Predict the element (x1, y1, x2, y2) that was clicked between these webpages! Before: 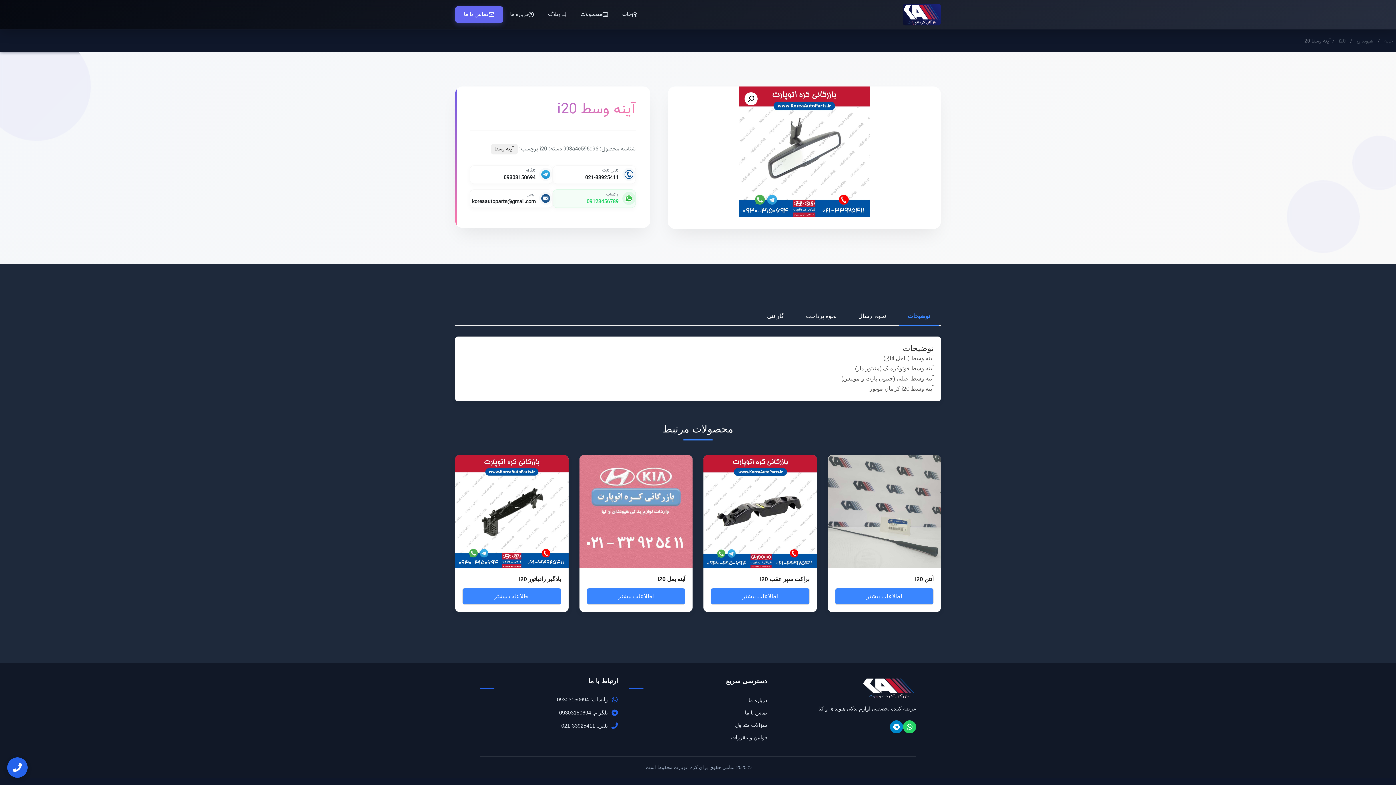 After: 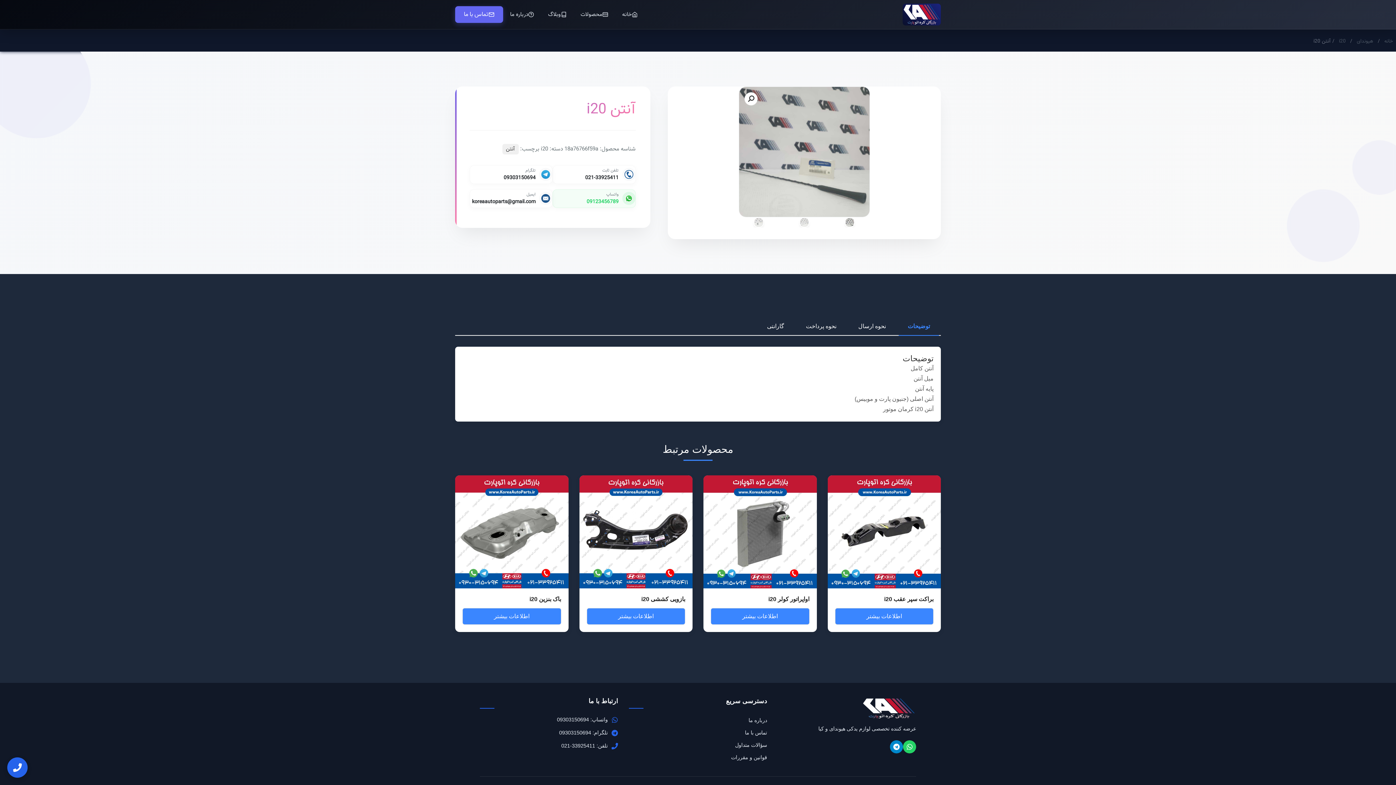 Action: bbox: (835, 588, 933, 604) label: اطلاعات بیشتر